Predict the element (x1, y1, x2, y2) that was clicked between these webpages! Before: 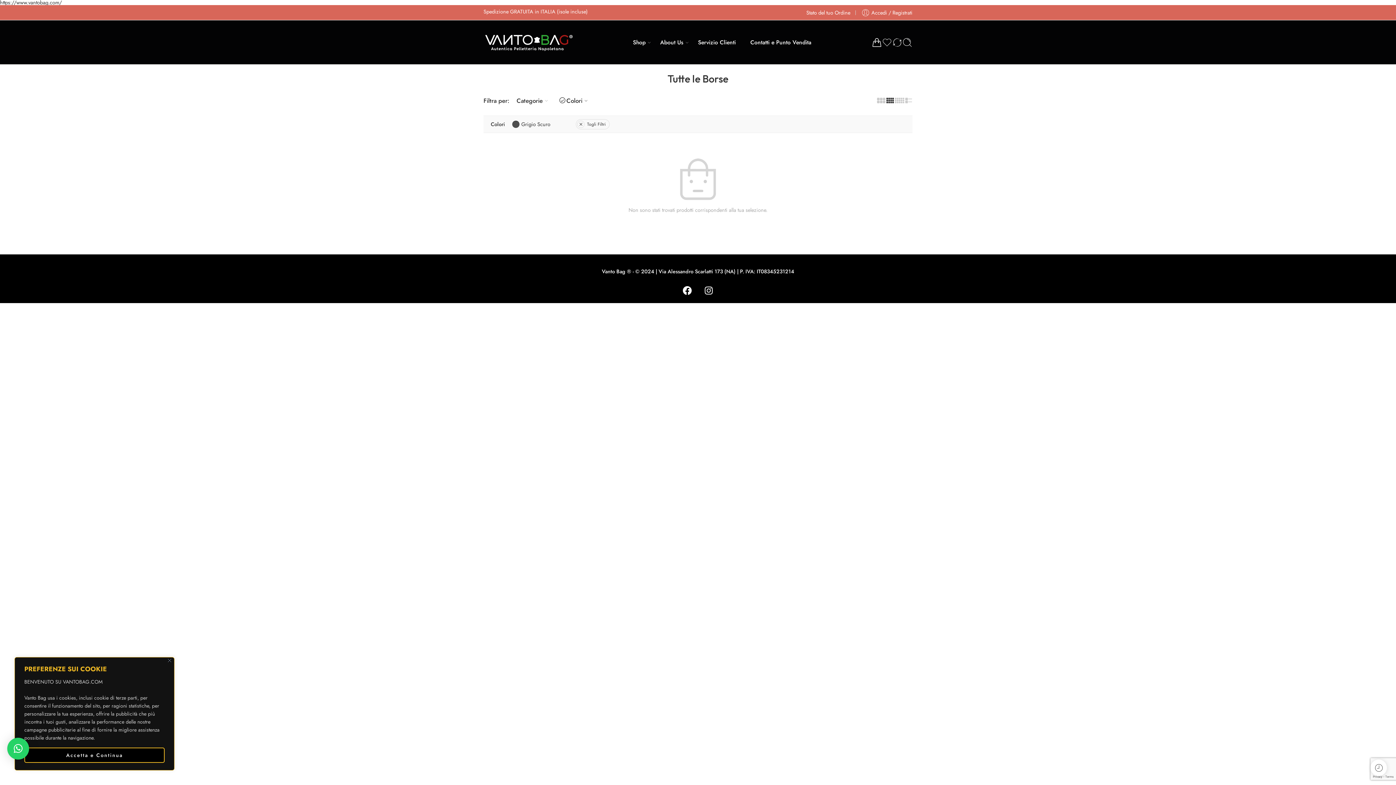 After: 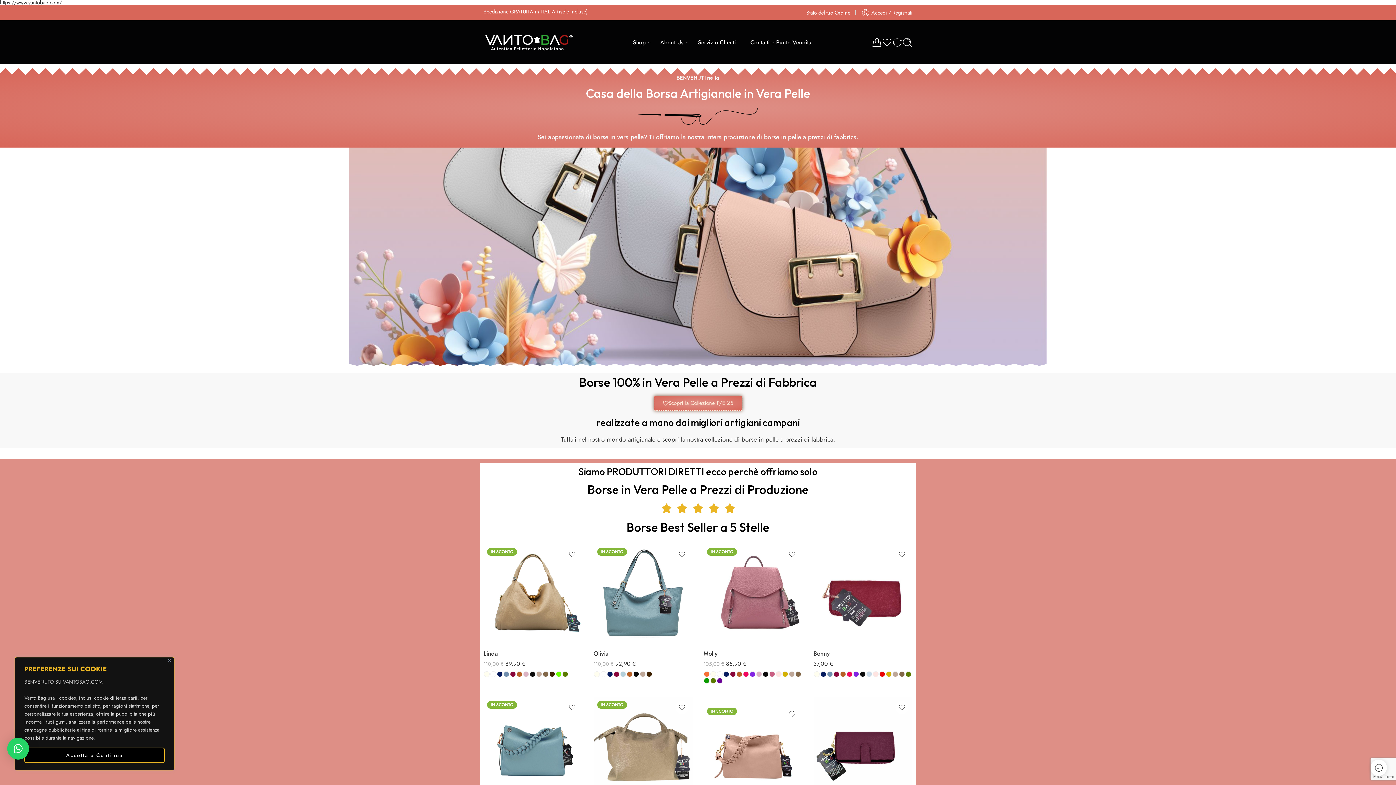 Action: bbox: (483, 31, 572, 53)